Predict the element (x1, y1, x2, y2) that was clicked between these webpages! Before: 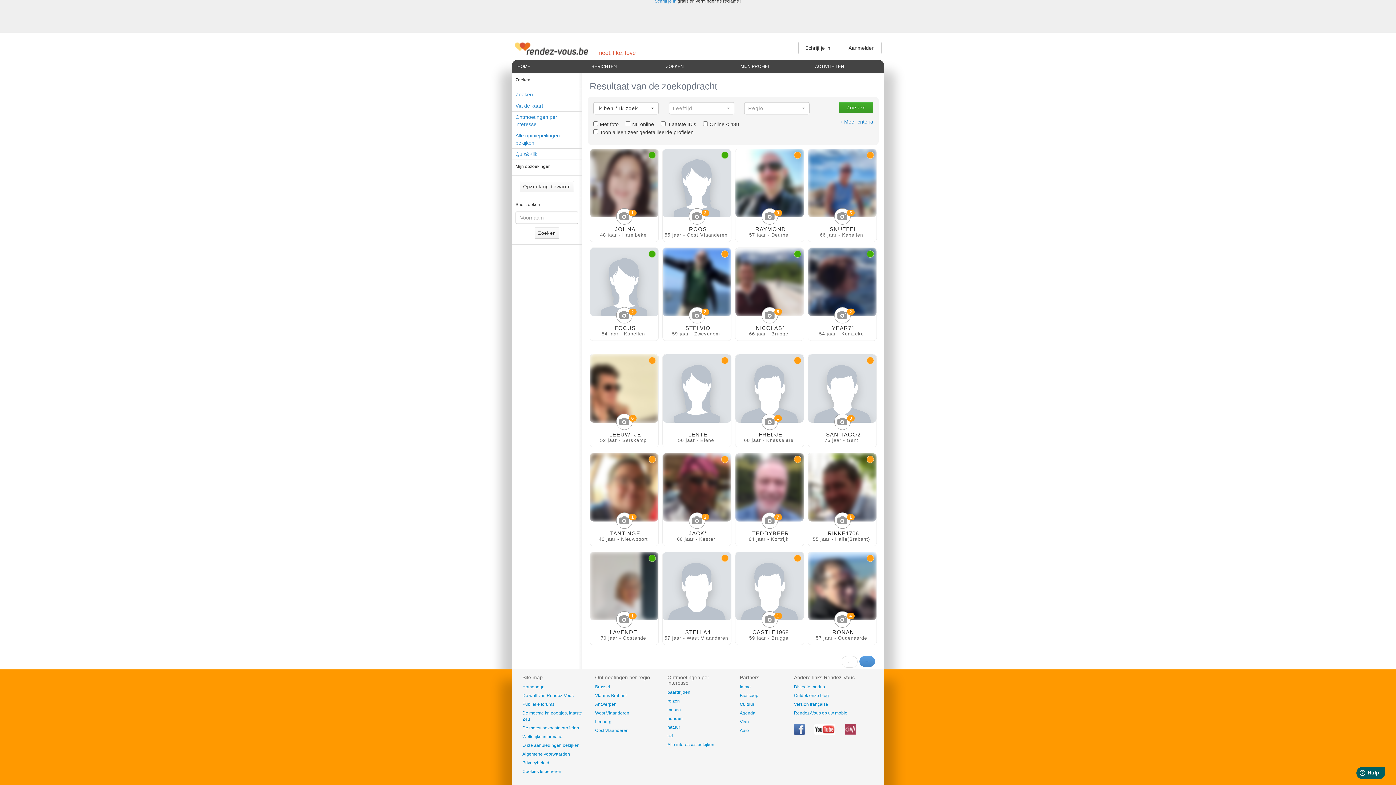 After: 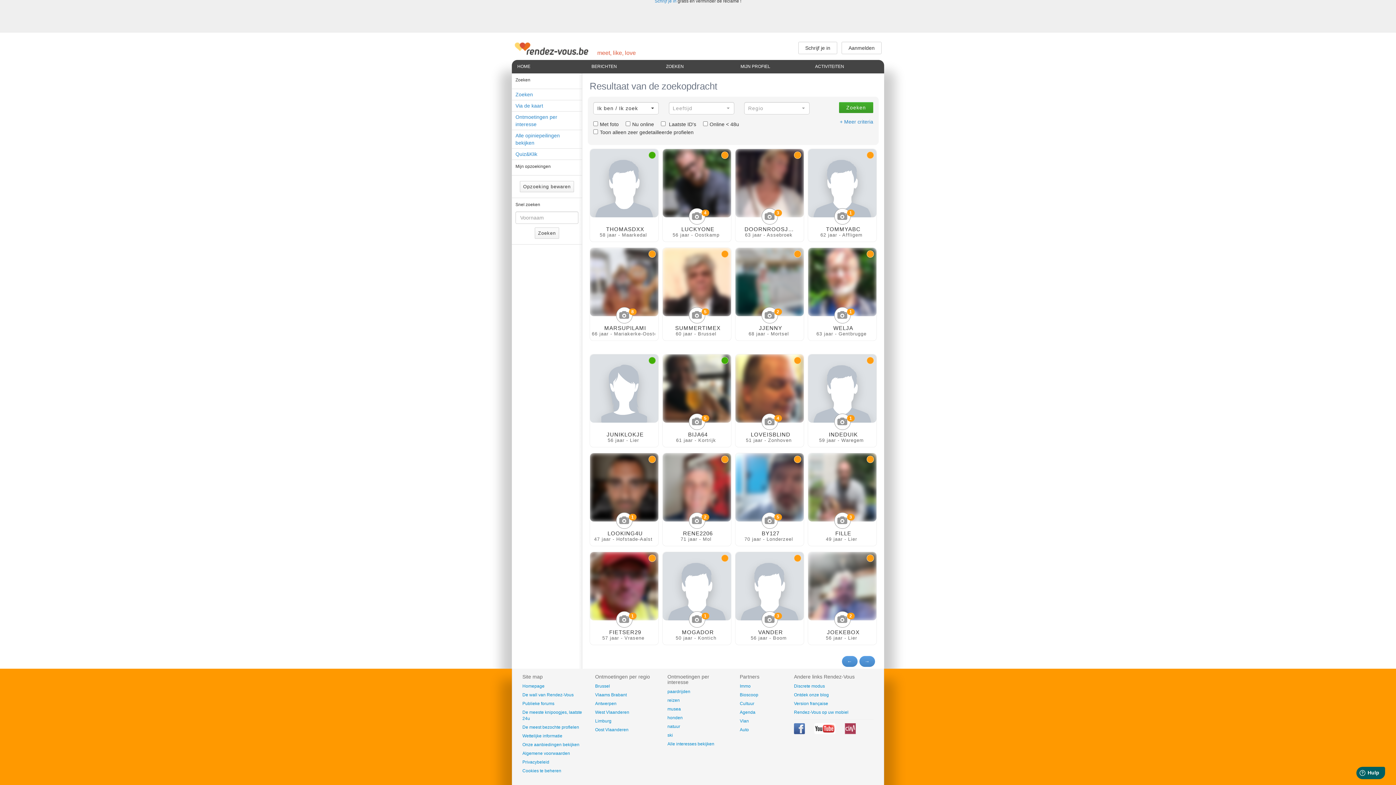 Action: label: → bbox: (859, 656, 875, 667)